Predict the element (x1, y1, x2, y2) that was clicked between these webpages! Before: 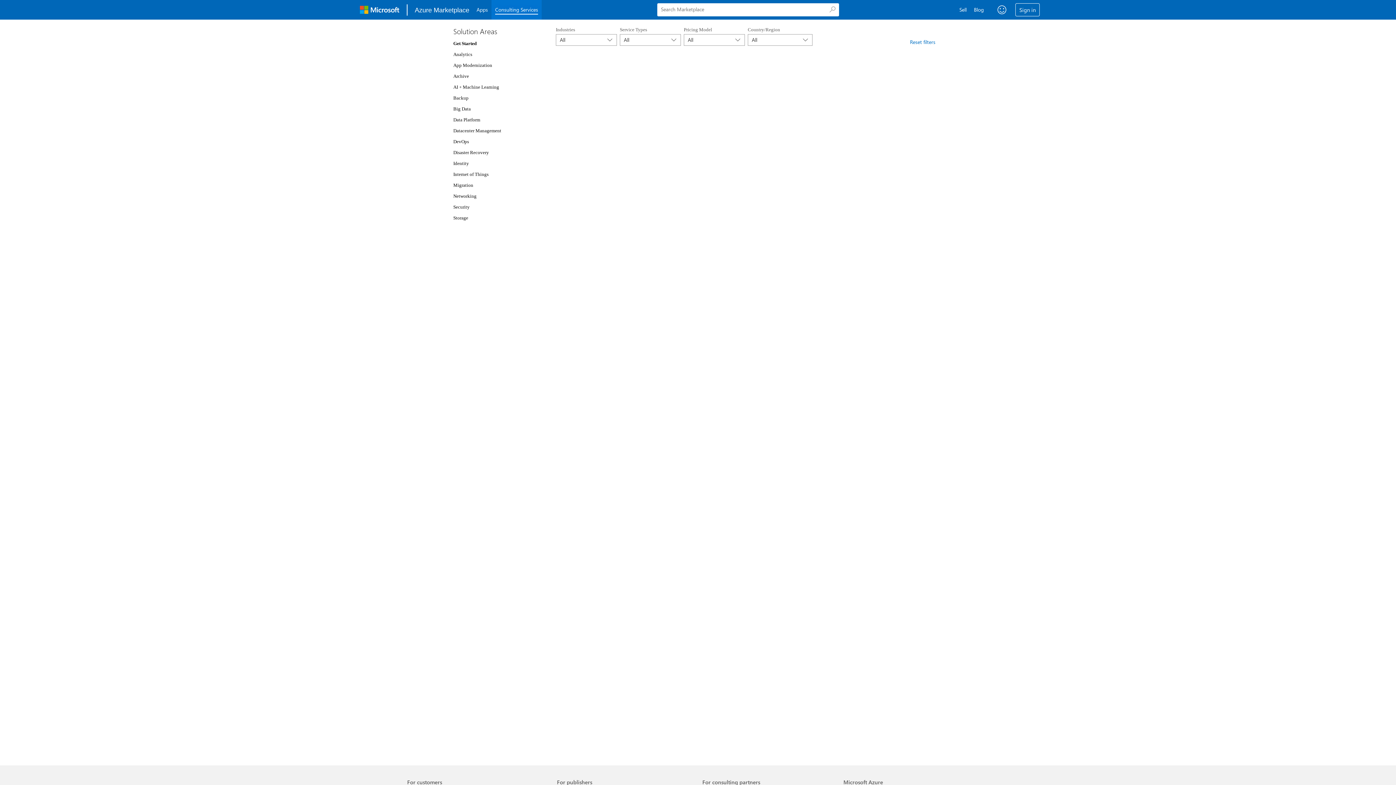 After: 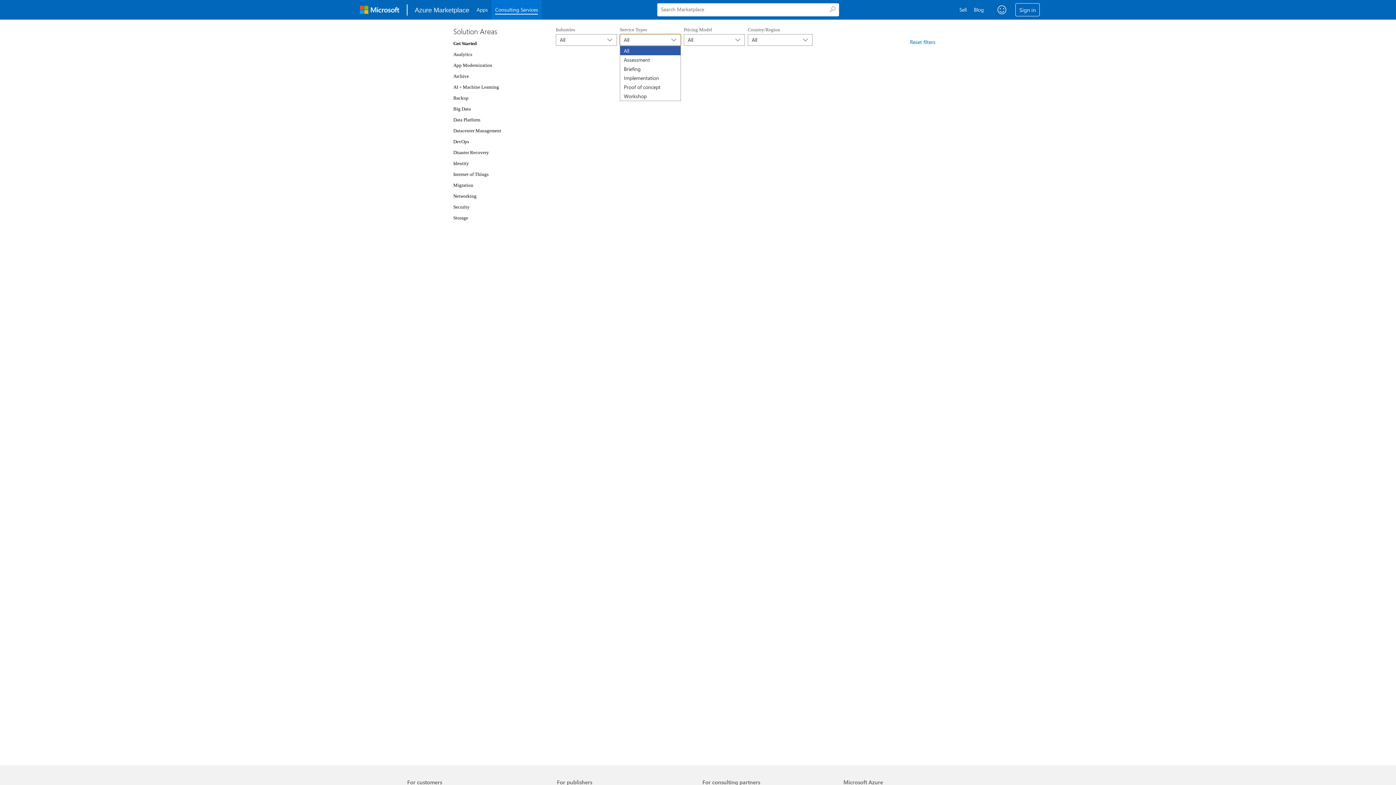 Action: bbox: (620, 34, 681, 45) label: All
	